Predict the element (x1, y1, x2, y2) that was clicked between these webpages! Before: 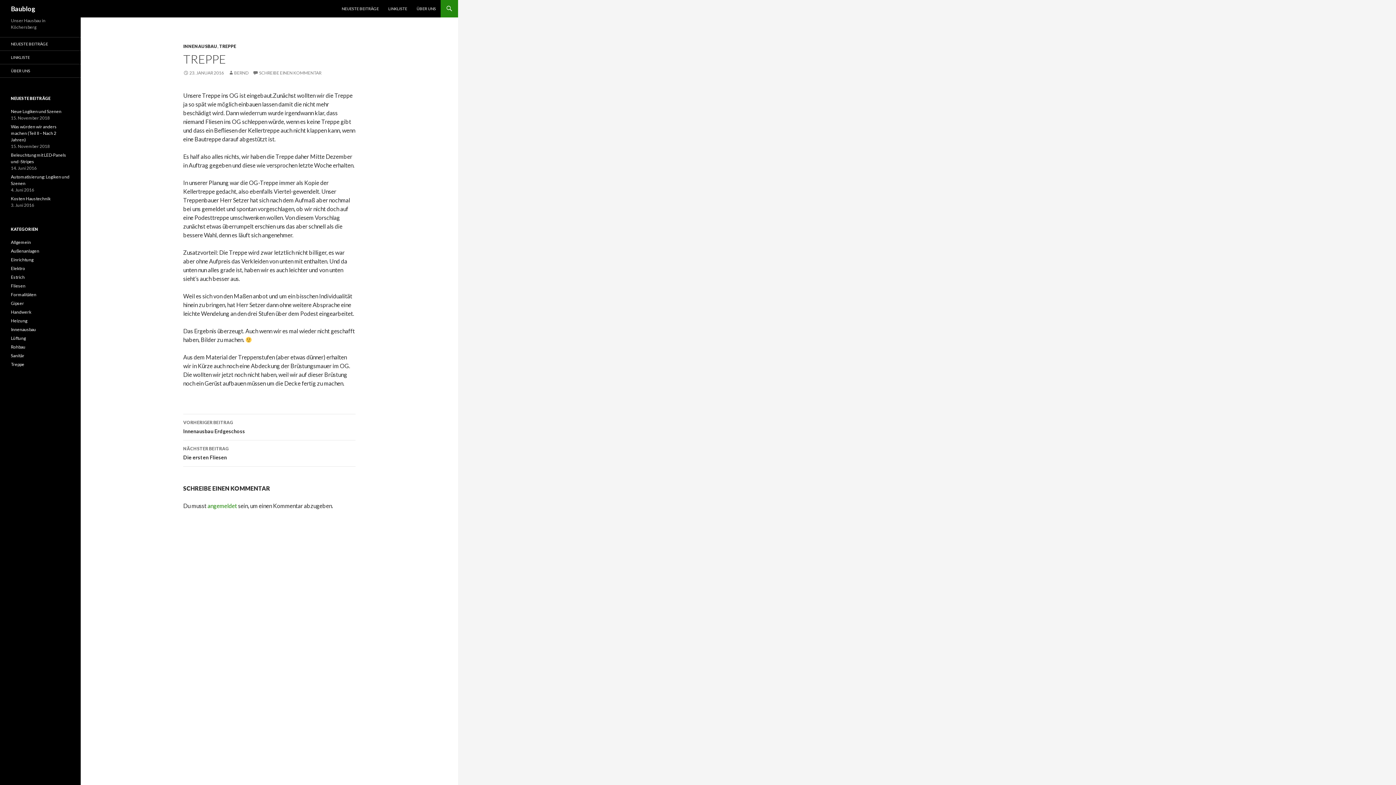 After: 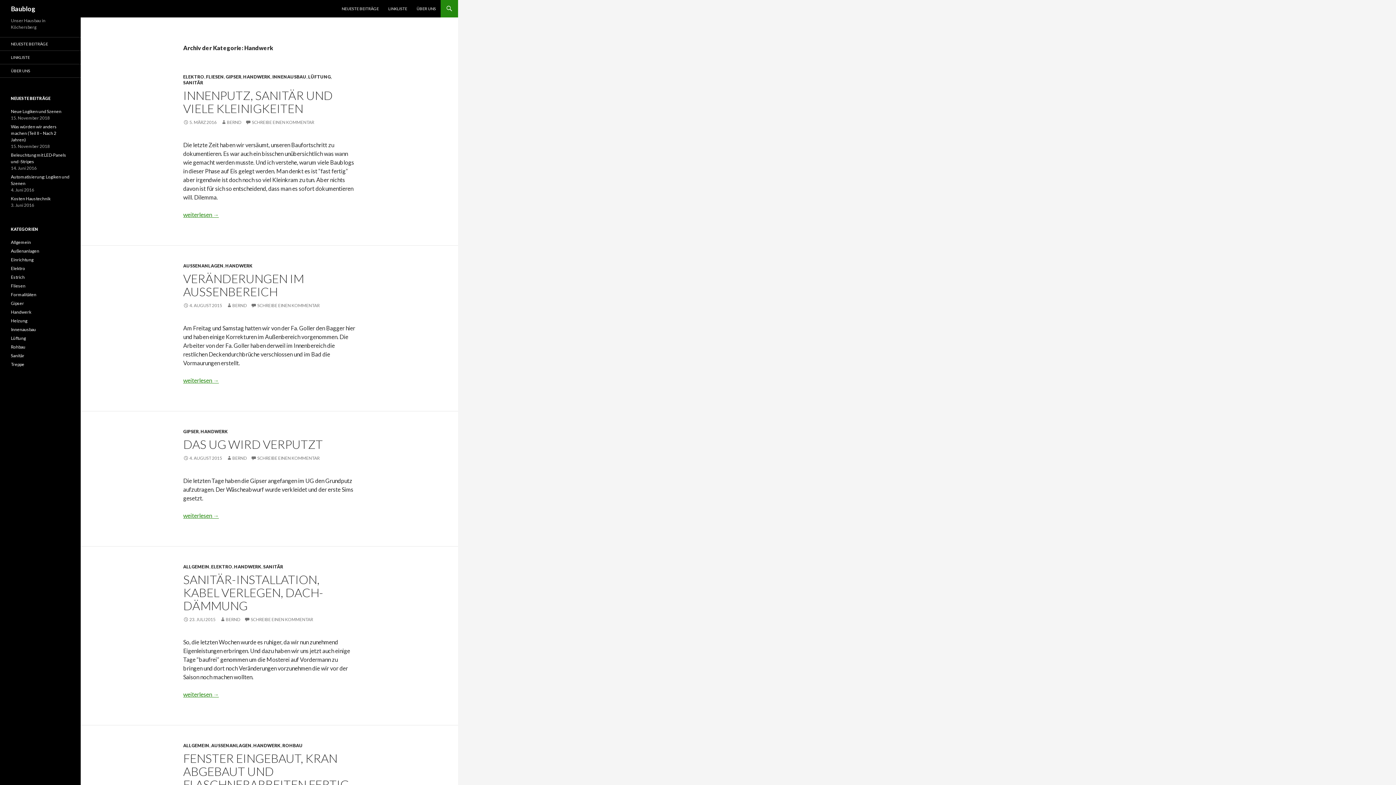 Action: label: Handwerk bbox: (10, 309, 31, 314)